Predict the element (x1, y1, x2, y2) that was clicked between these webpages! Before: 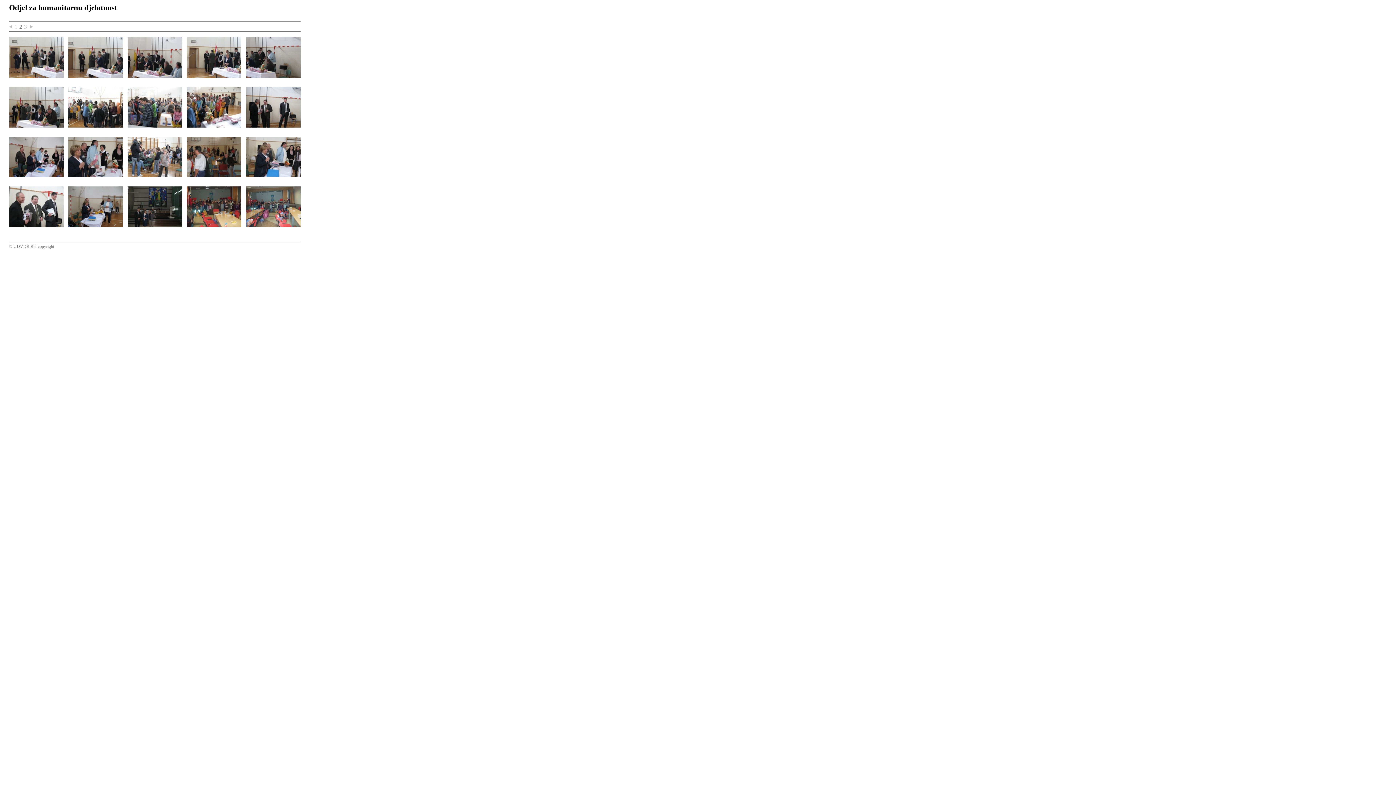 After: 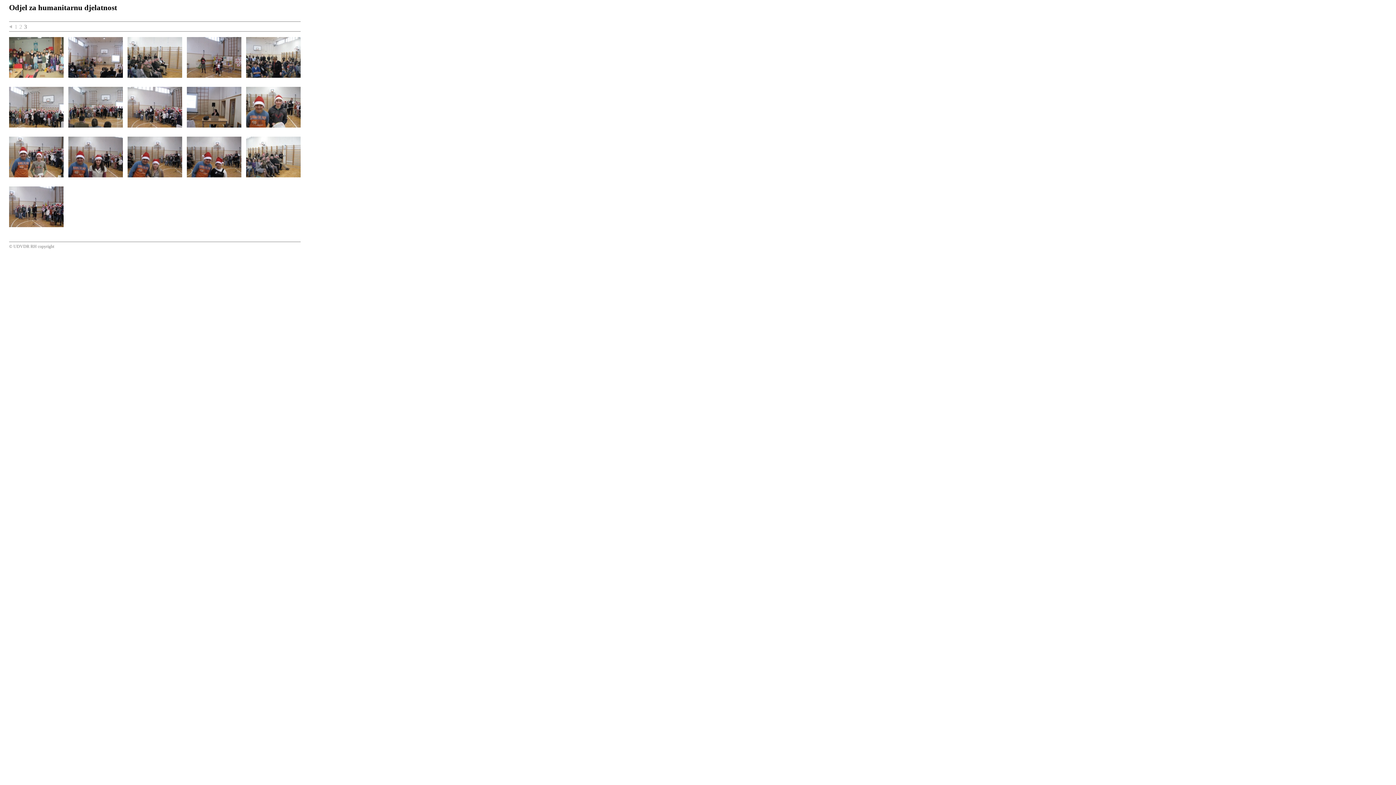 Action: label: 3 bbox: (24, 23, 26, 29)